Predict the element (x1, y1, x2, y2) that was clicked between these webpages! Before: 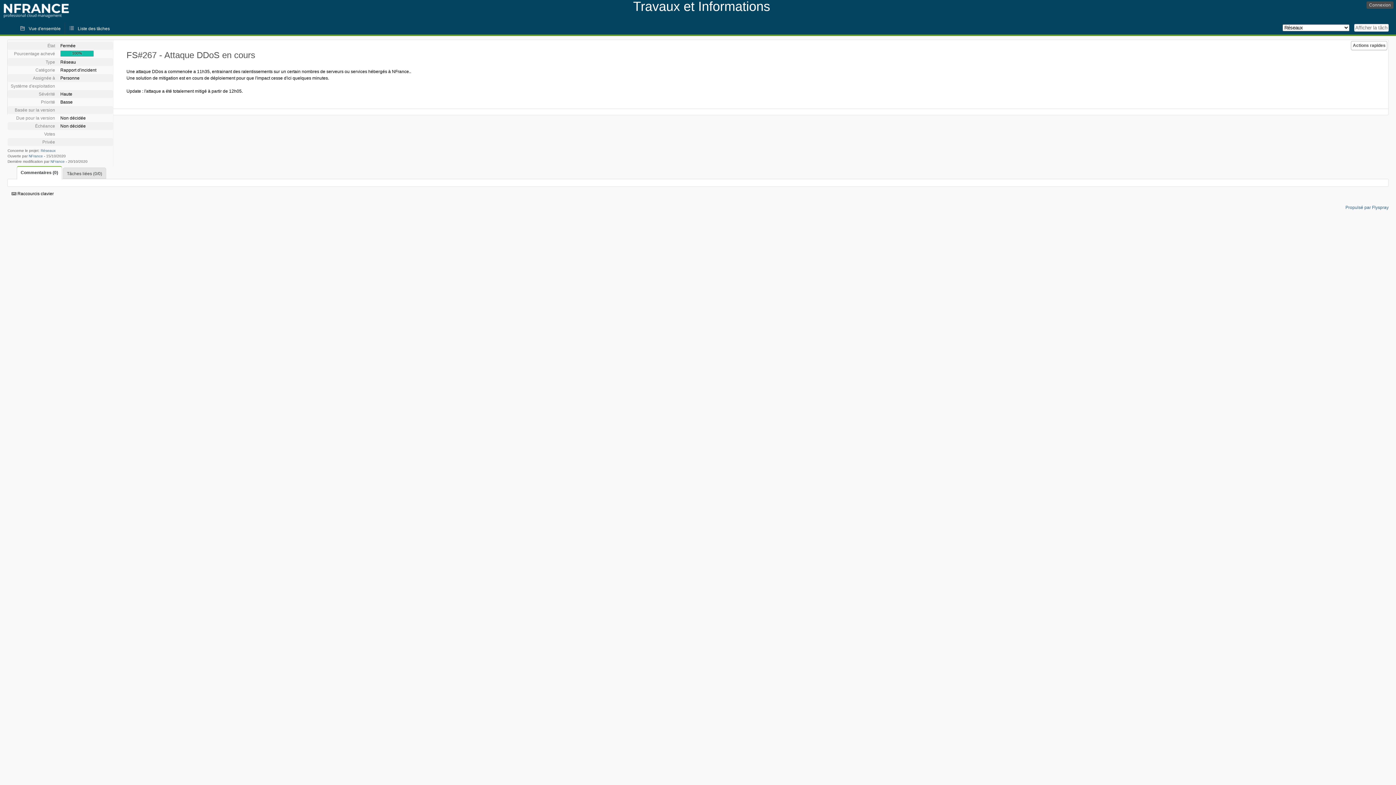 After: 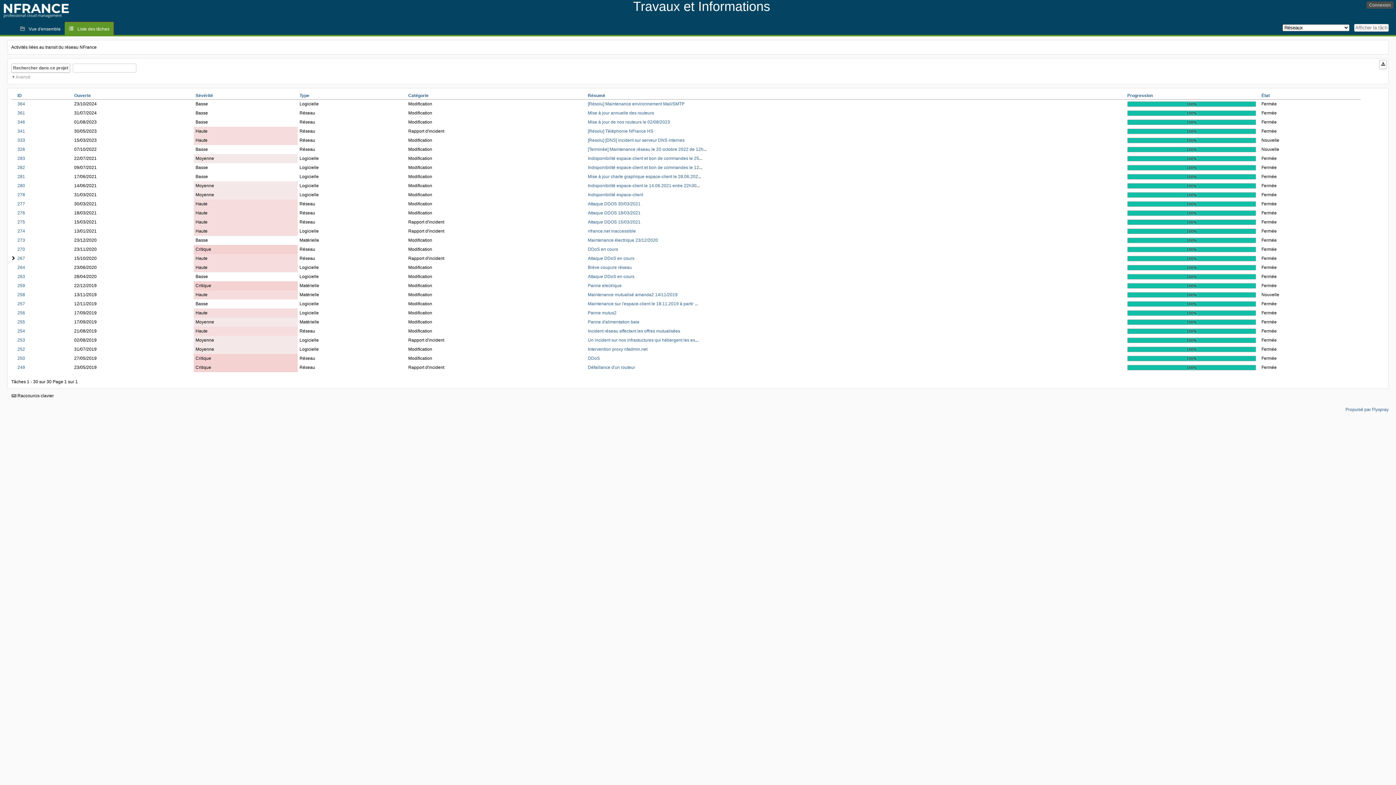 Action: label: Liste des tâches bbox: (64, 21, 113, 34)